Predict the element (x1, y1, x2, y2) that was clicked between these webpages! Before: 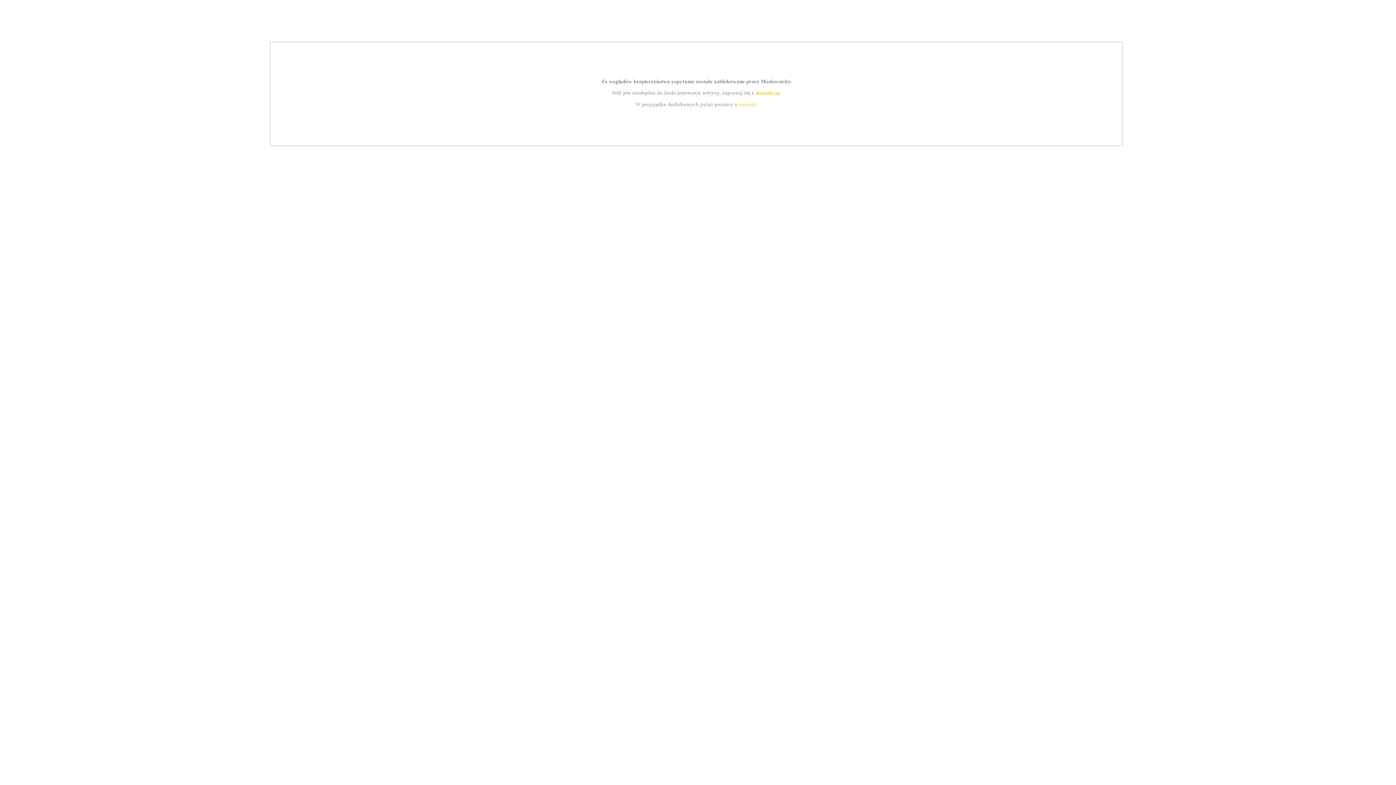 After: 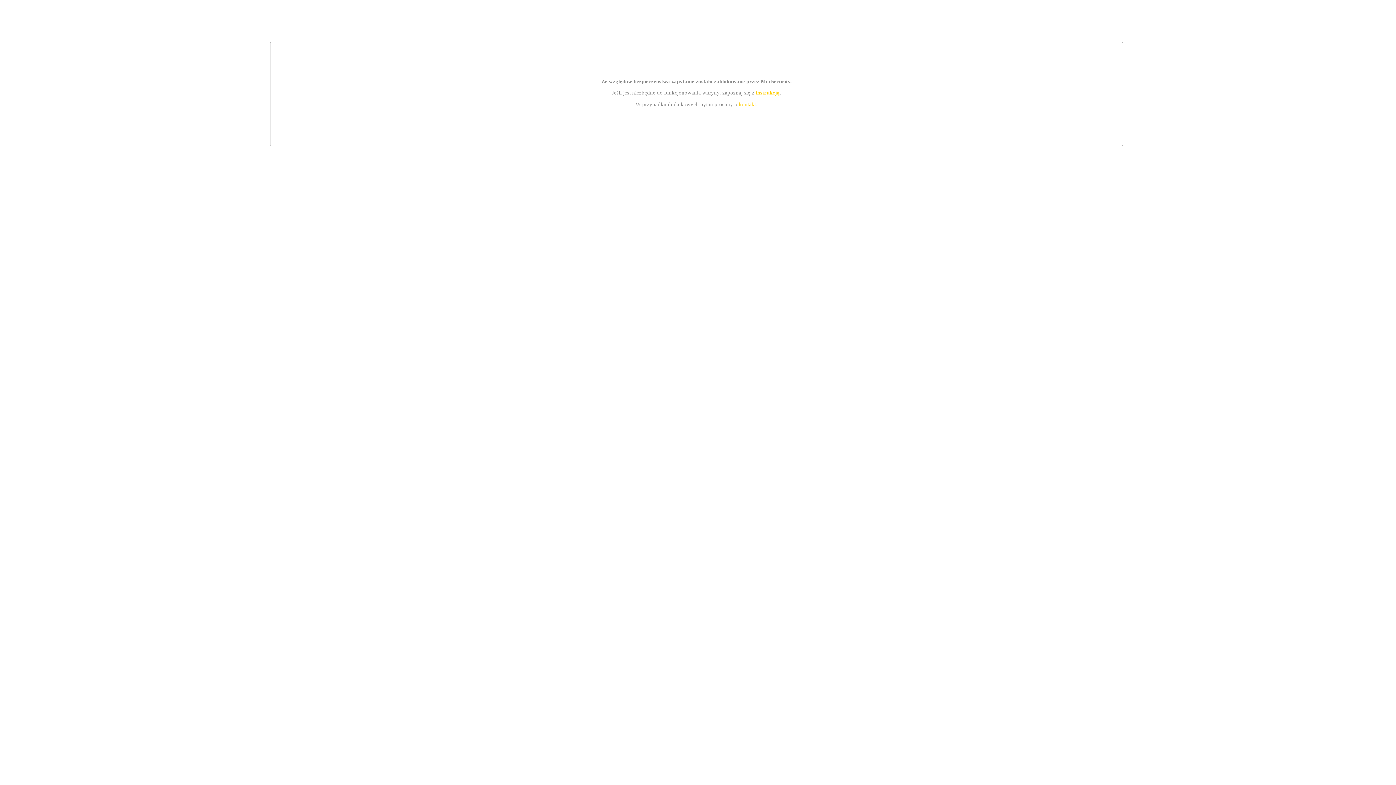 Action: label: instrukcją bbox: (755, 89, 779, 95)